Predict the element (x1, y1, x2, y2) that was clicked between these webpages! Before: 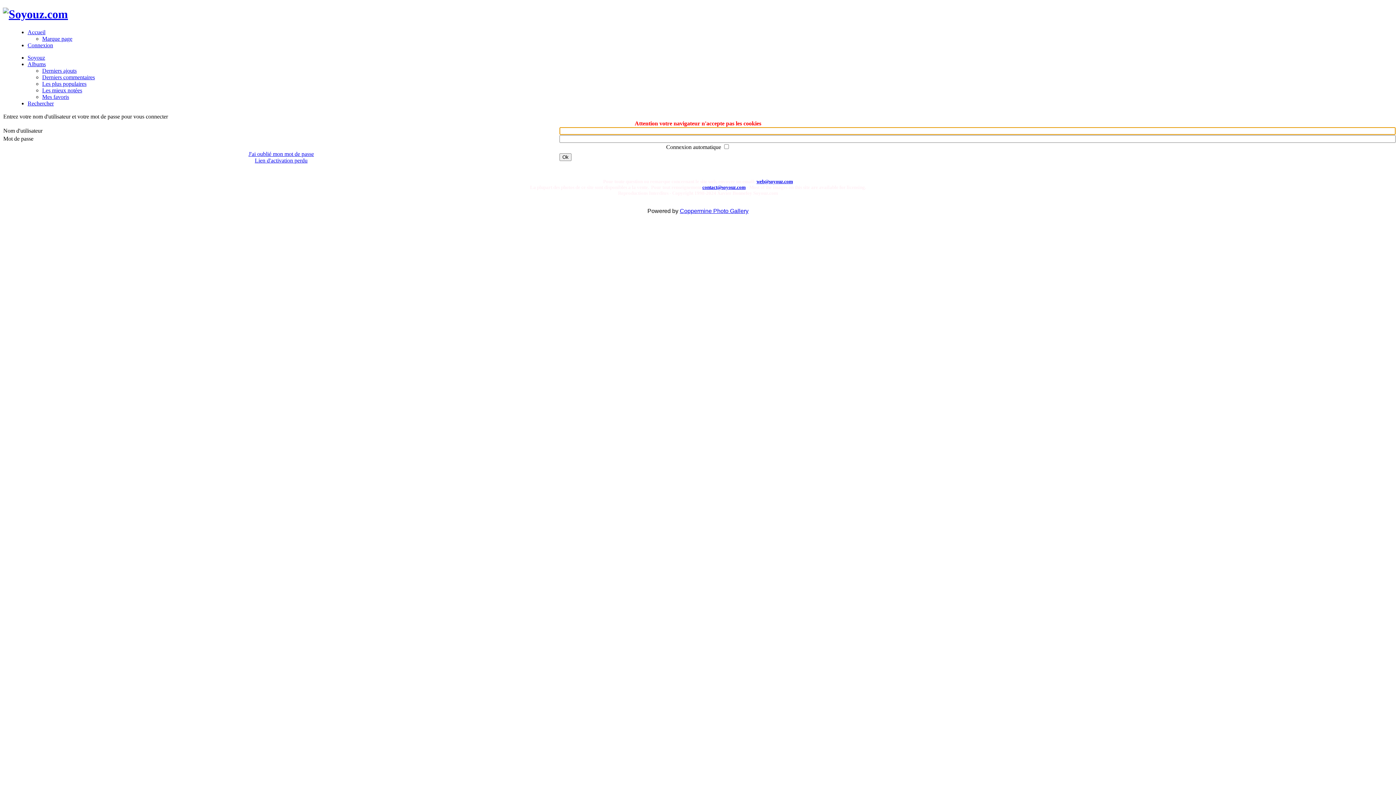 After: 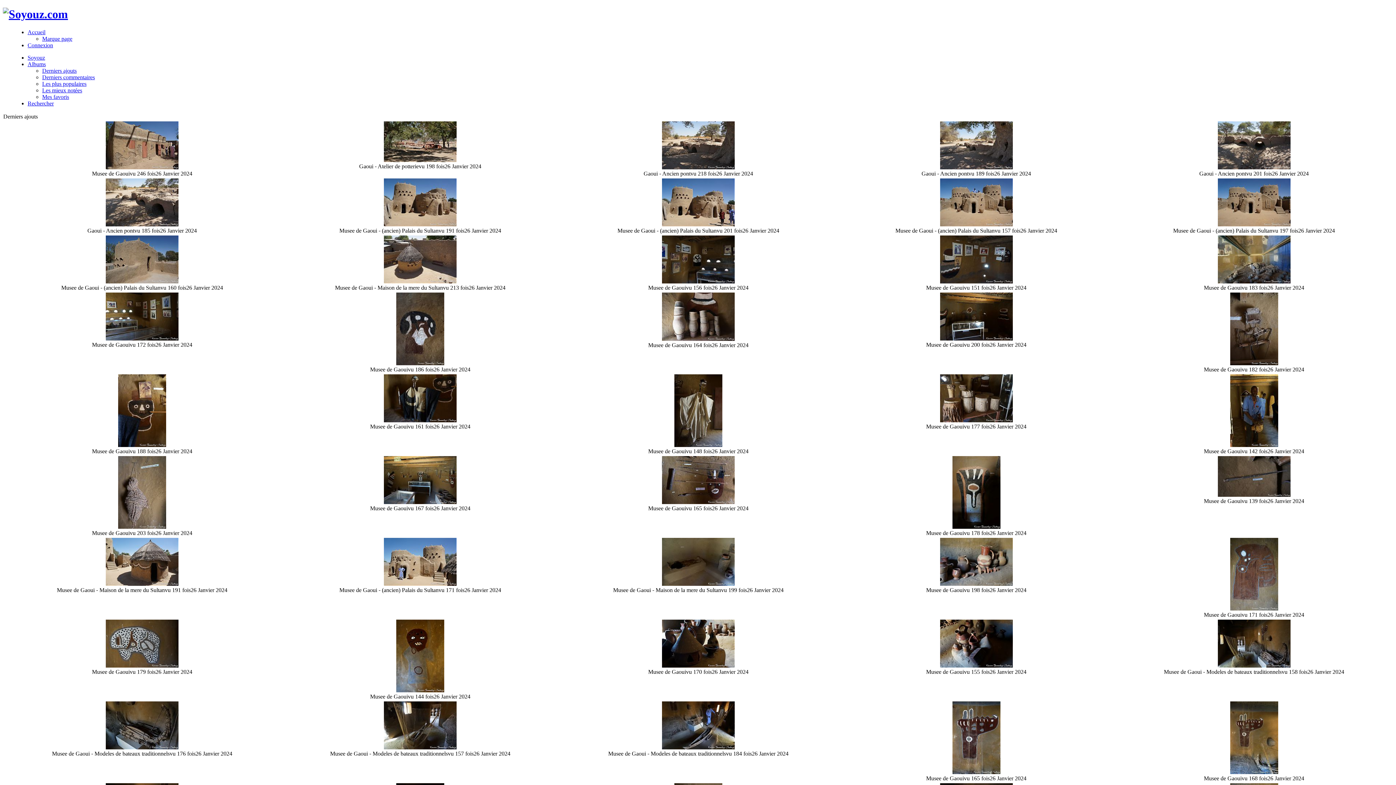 Action: bbox: (42, 67, 76, 73) label: Derniers ajouts